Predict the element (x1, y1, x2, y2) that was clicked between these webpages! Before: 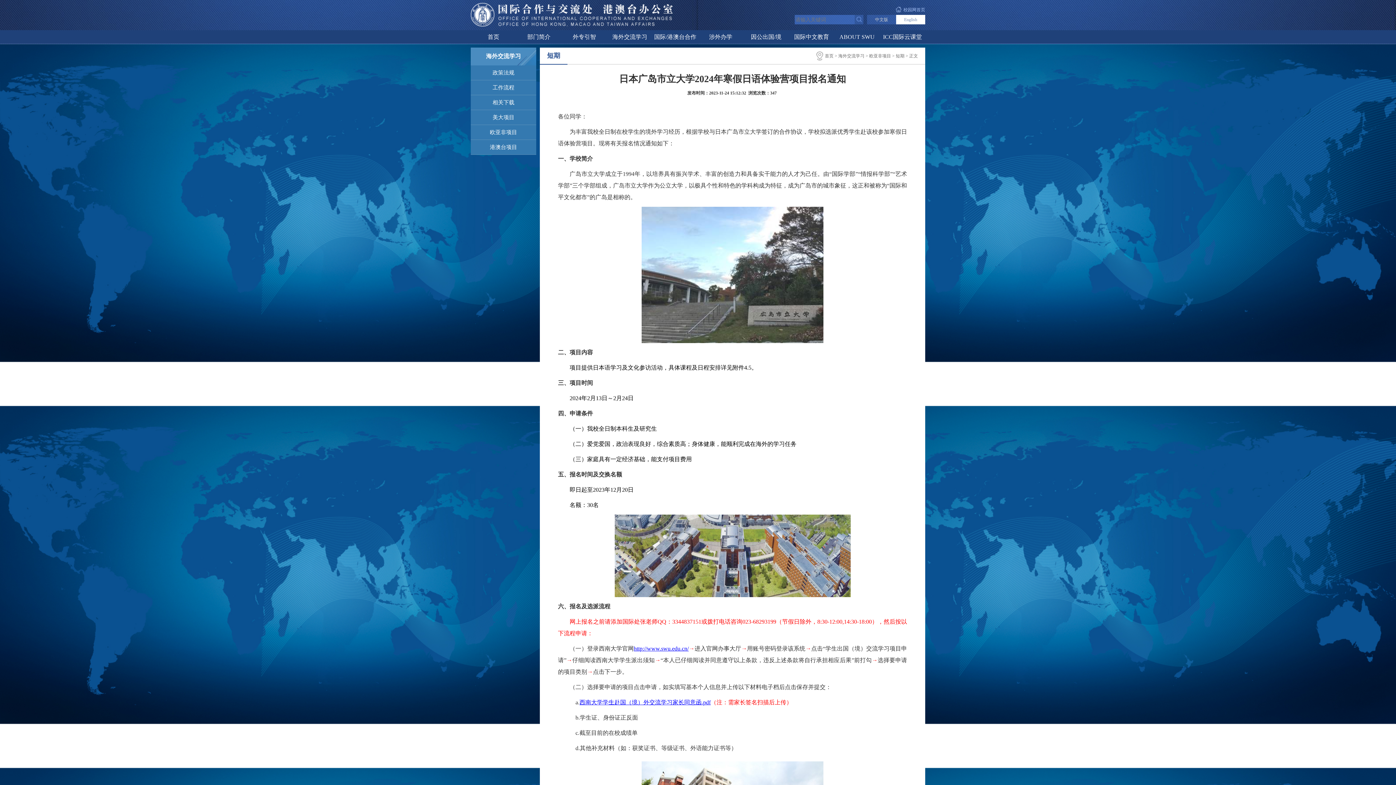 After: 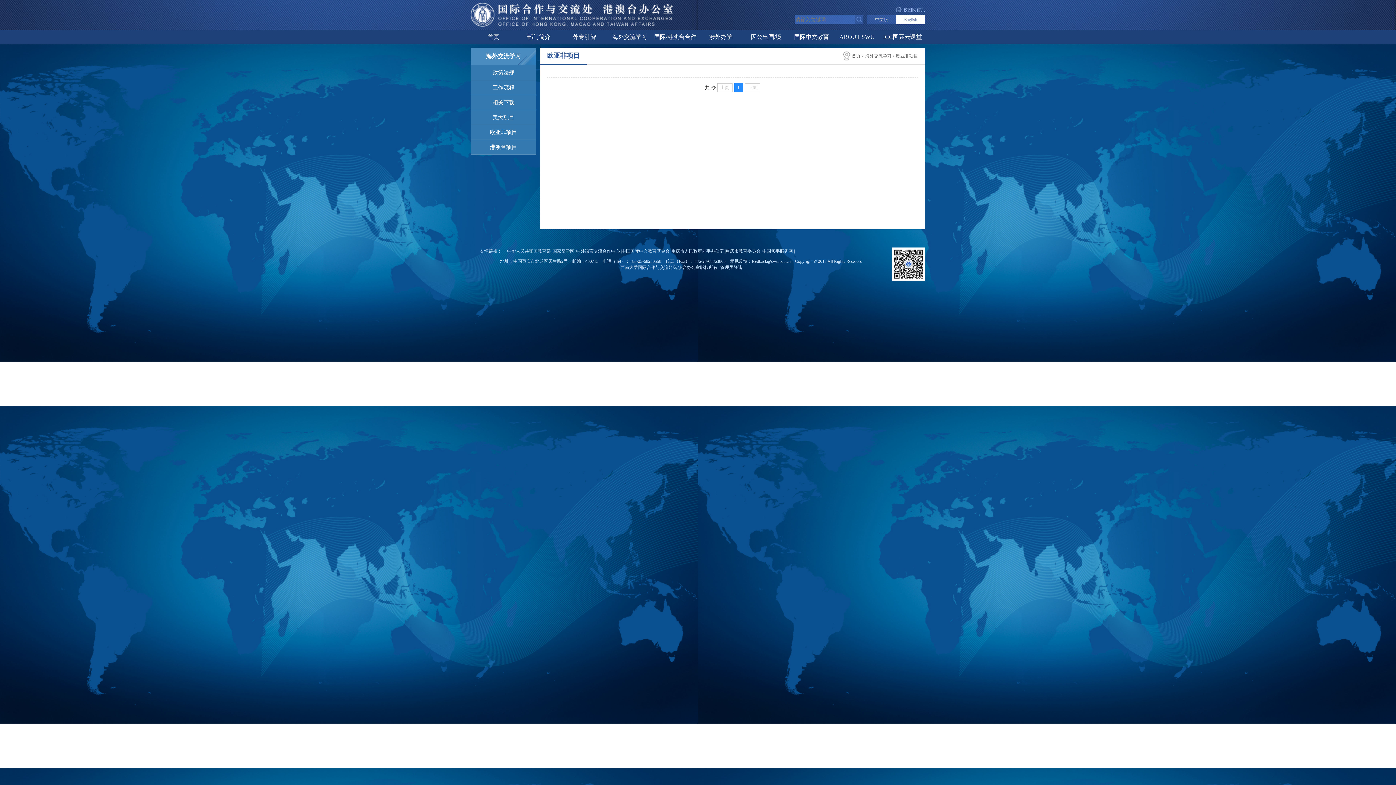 Action: label: 欧亚非项目 bbox: (869, 53, 891, 58)